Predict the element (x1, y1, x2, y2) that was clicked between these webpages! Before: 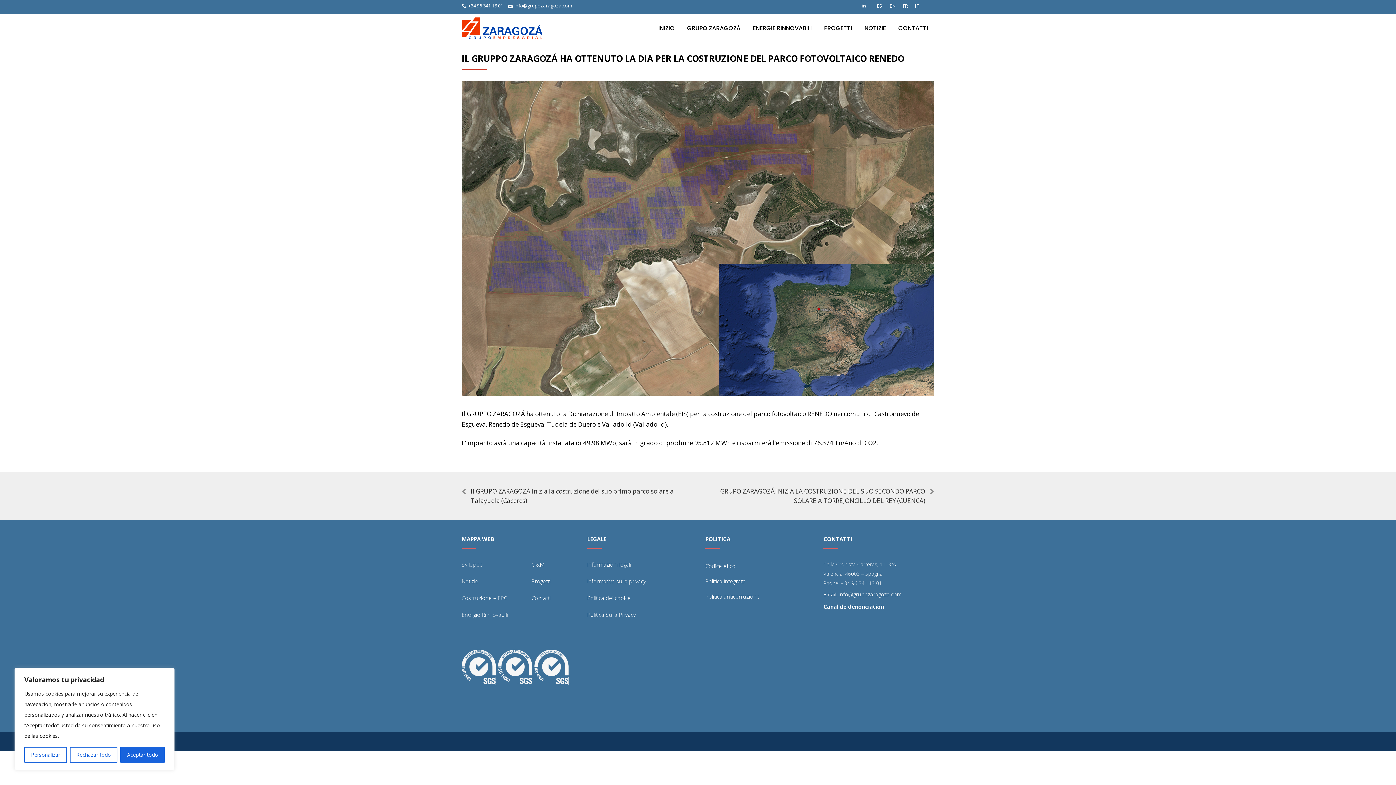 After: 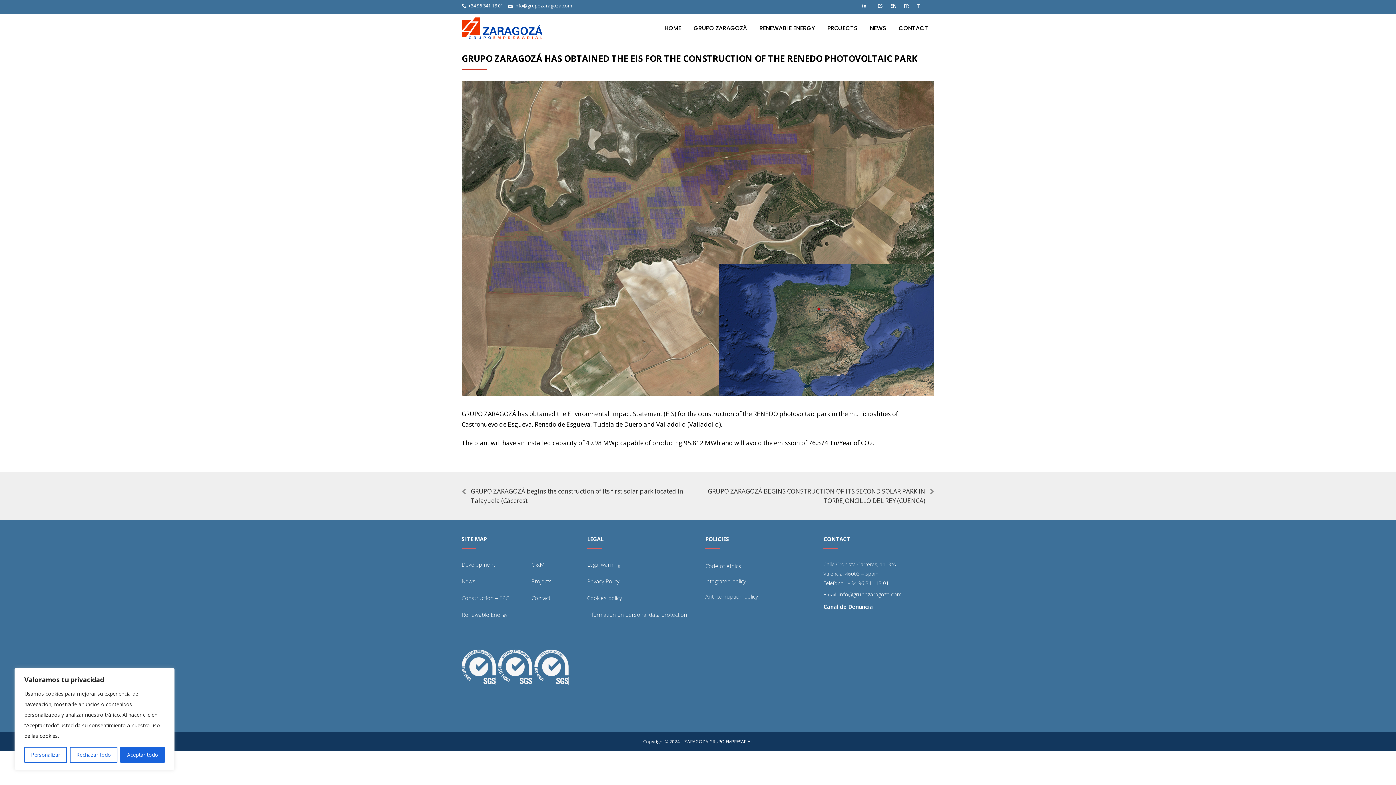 Action: label: EN bbox: (886, 3, 899, 10)